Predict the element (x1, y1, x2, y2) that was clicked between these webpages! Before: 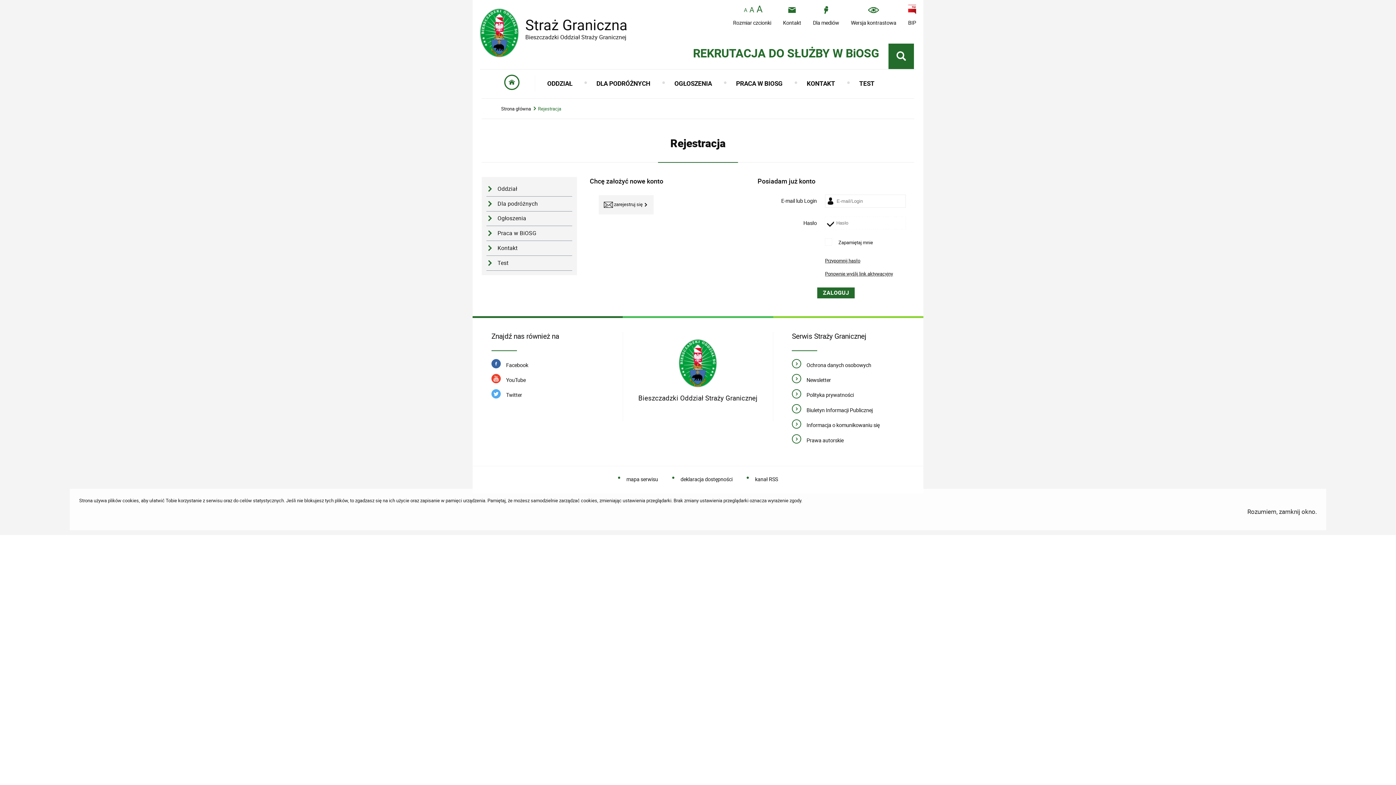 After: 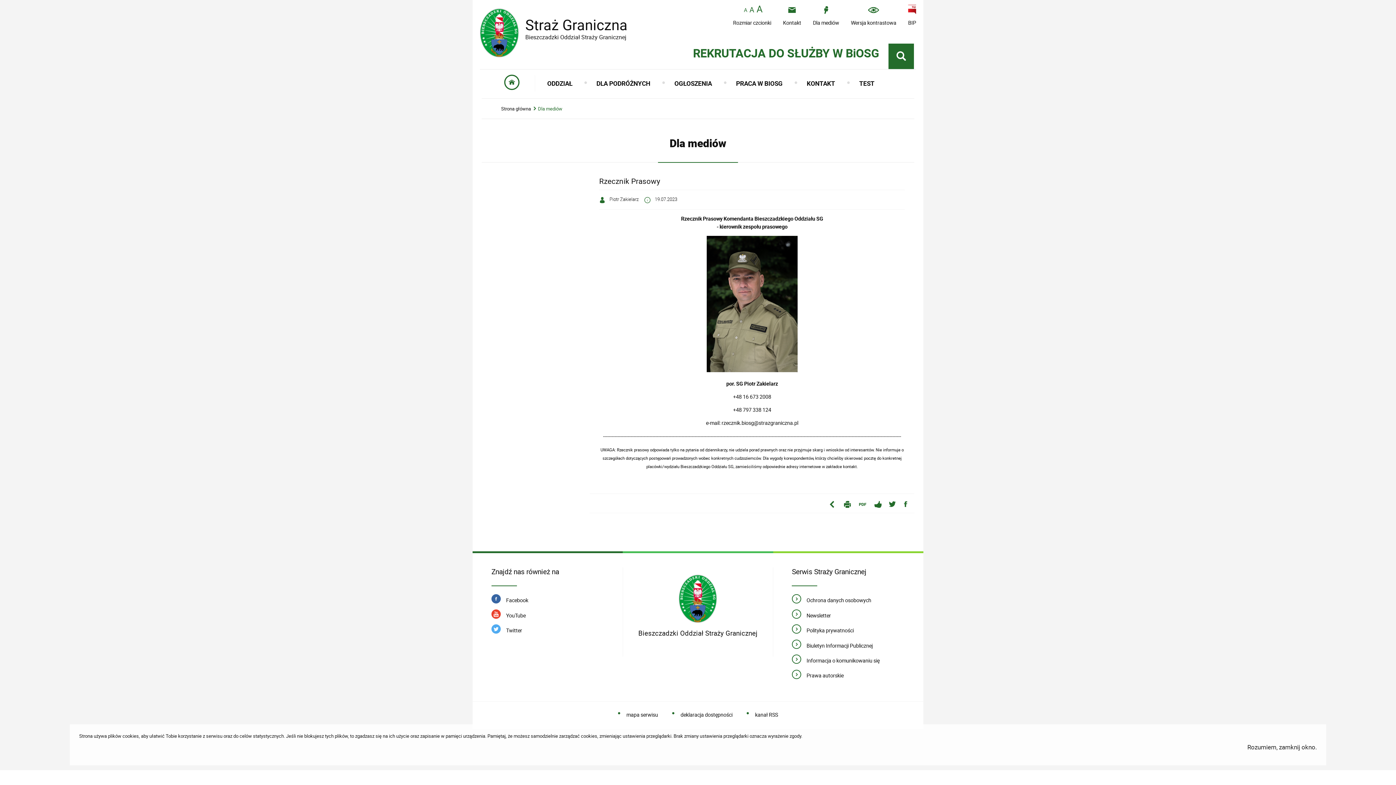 Action: label: Dla mediów bbox: (813, 6, 839, 25)